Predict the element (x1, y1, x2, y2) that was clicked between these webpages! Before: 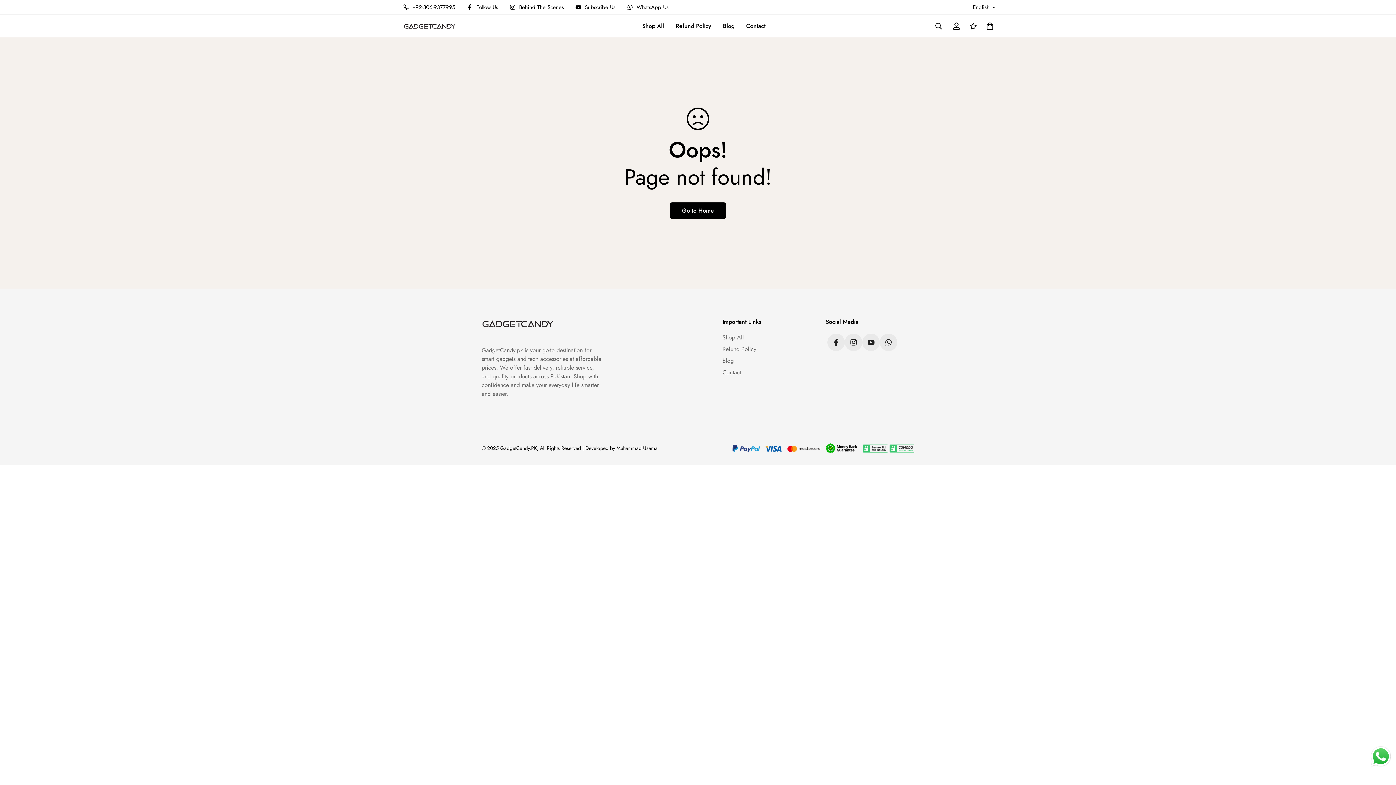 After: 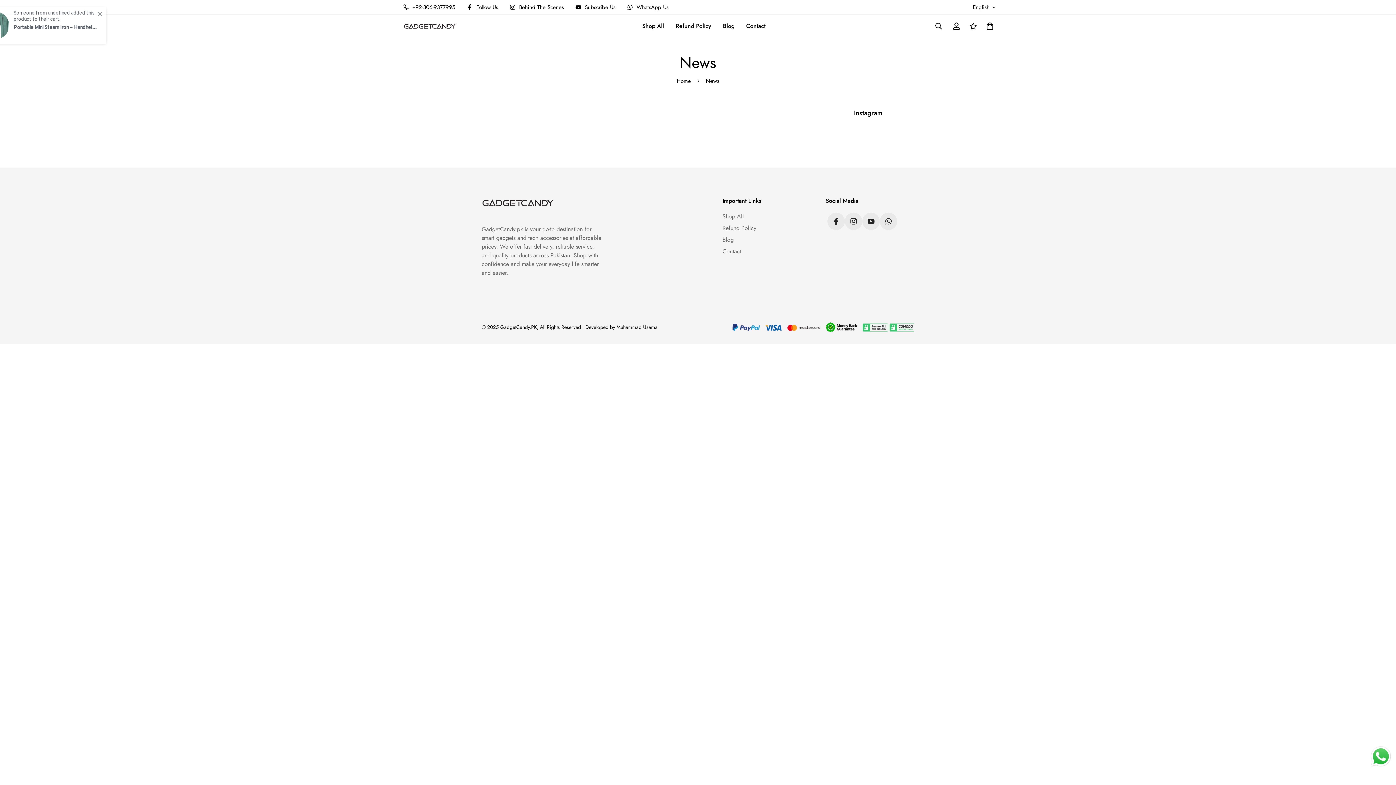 Action: bbox: (722, 356, 733, 365) label: Blog